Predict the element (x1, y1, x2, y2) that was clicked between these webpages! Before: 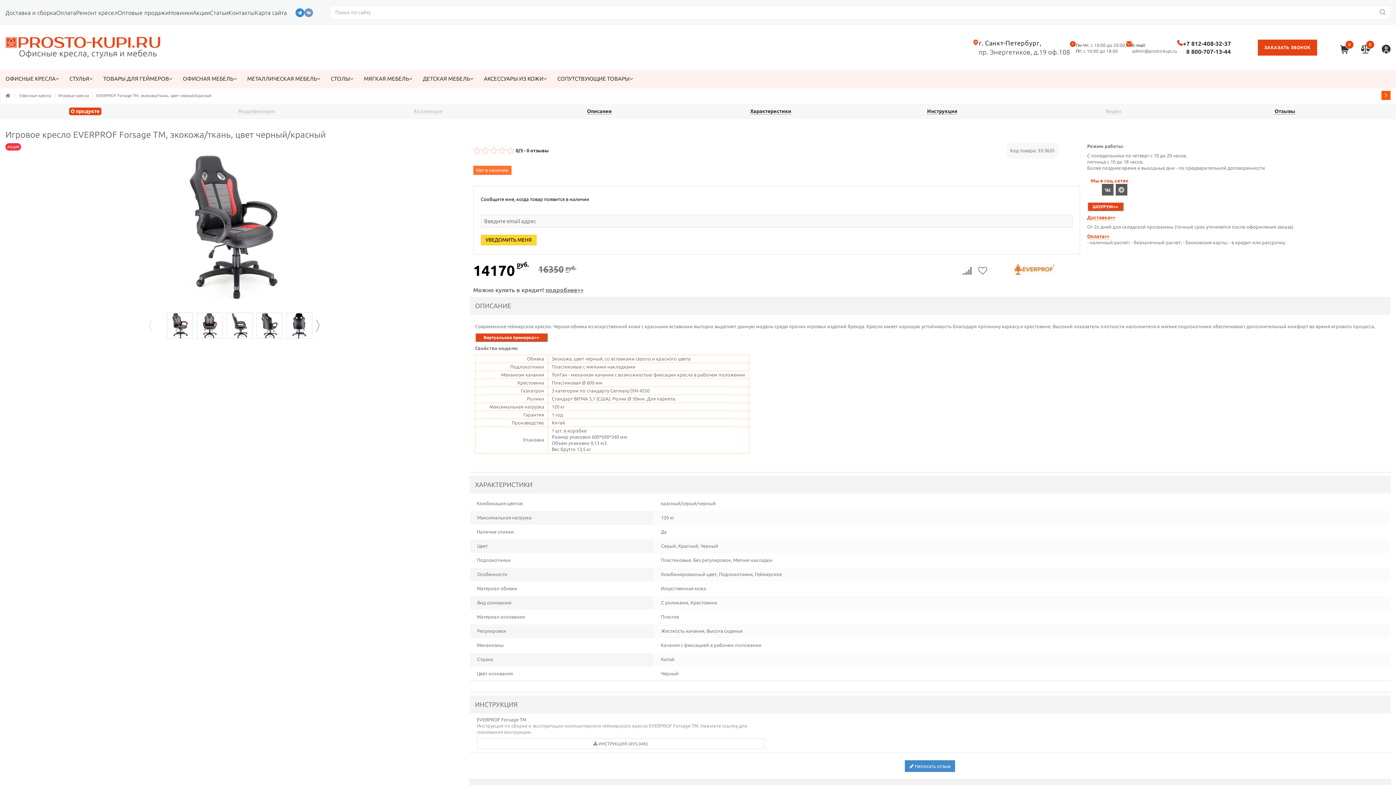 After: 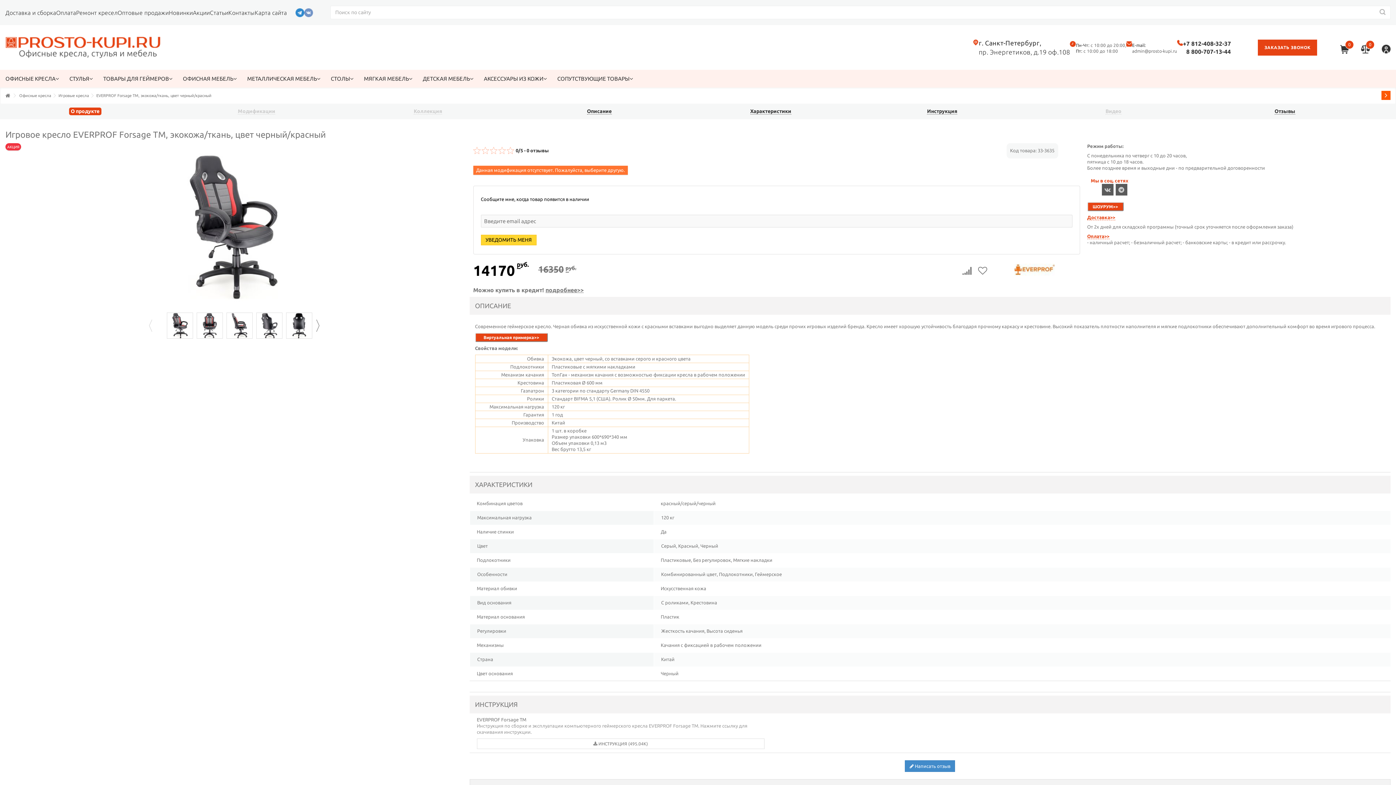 Action: label: Коллекция bbox: (413, 108, 442, 114)